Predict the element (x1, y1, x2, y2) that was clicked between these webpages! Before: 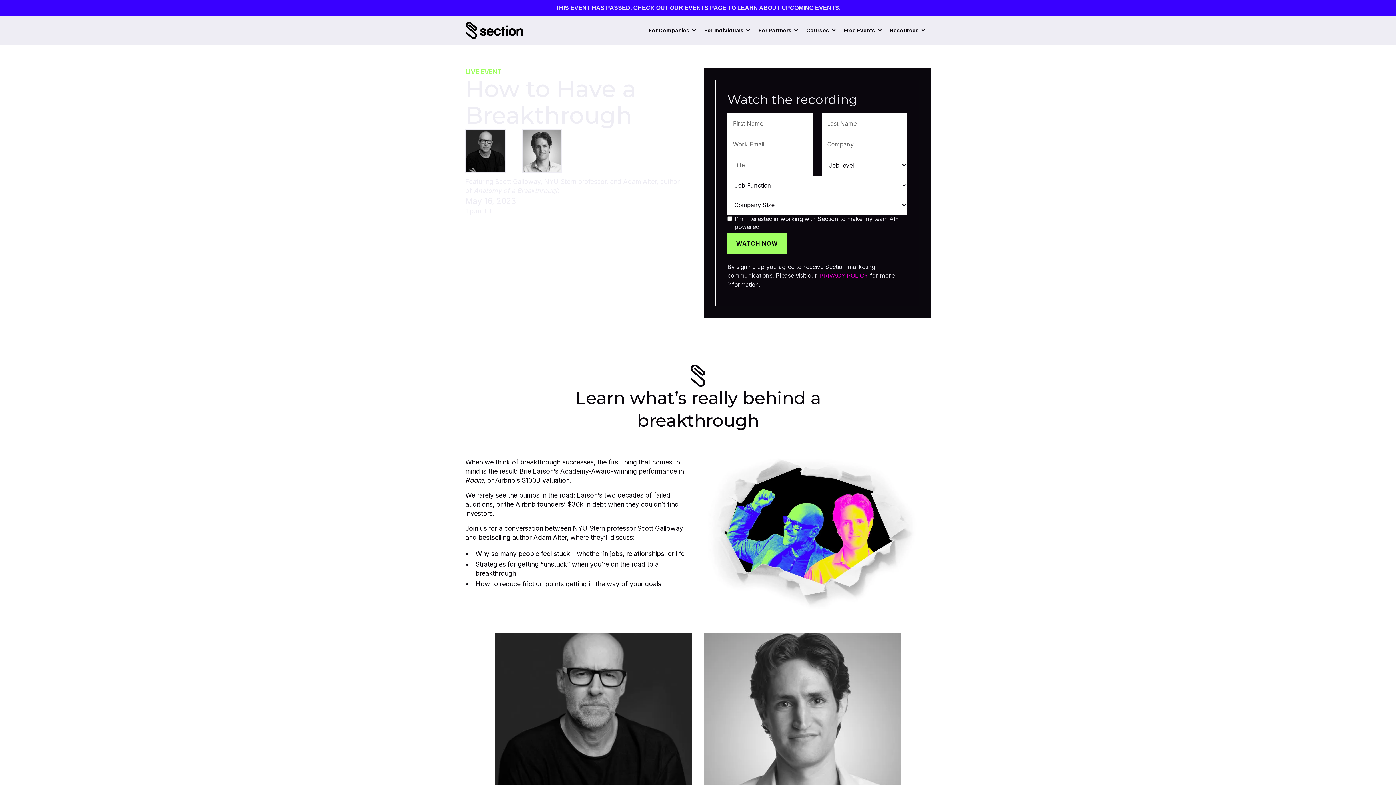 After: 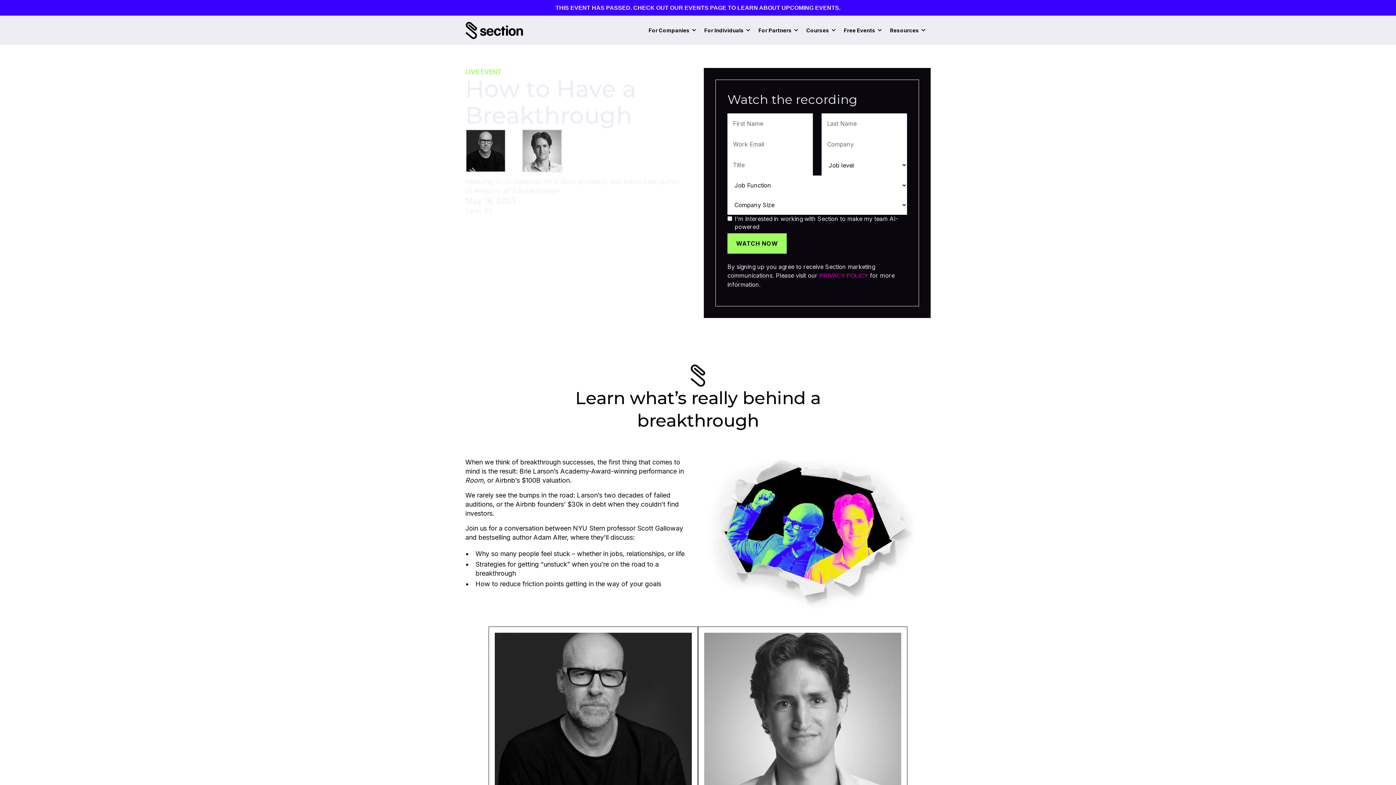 Action: bbox: (645, 19, 701, 41) label: For Companies